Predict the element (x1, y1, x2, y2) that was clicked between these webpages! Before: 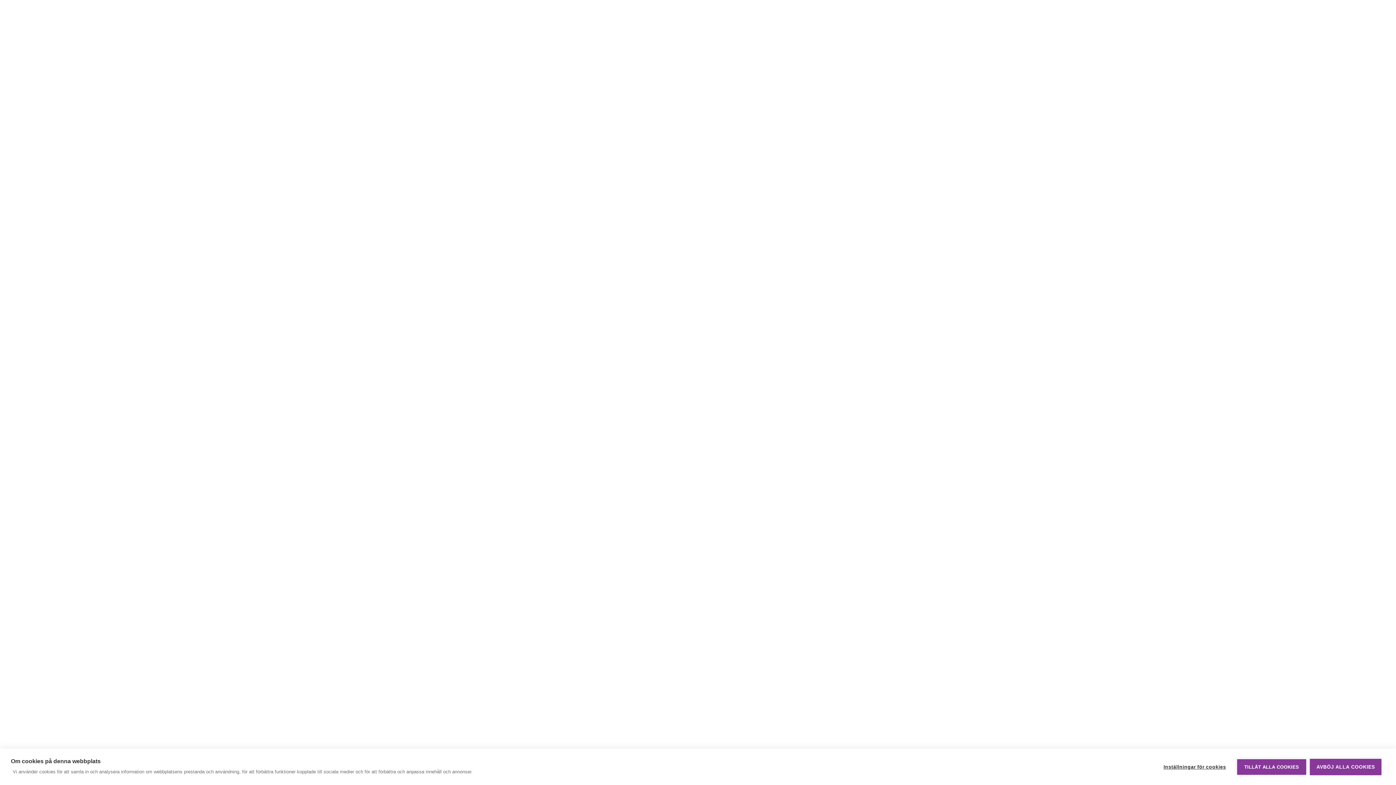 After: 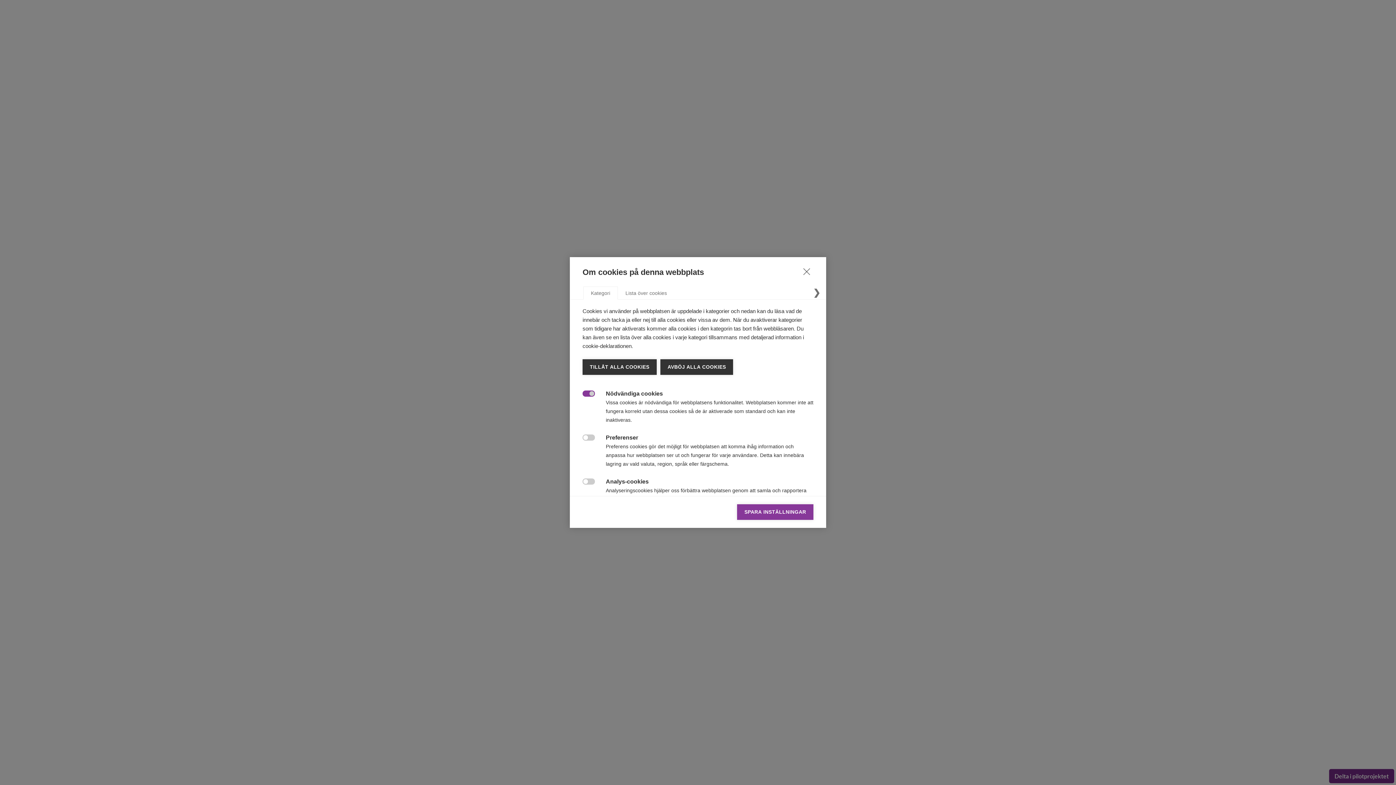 Action: label: Inställningar för cookies bbox: (1156, 759, 1233, 775)